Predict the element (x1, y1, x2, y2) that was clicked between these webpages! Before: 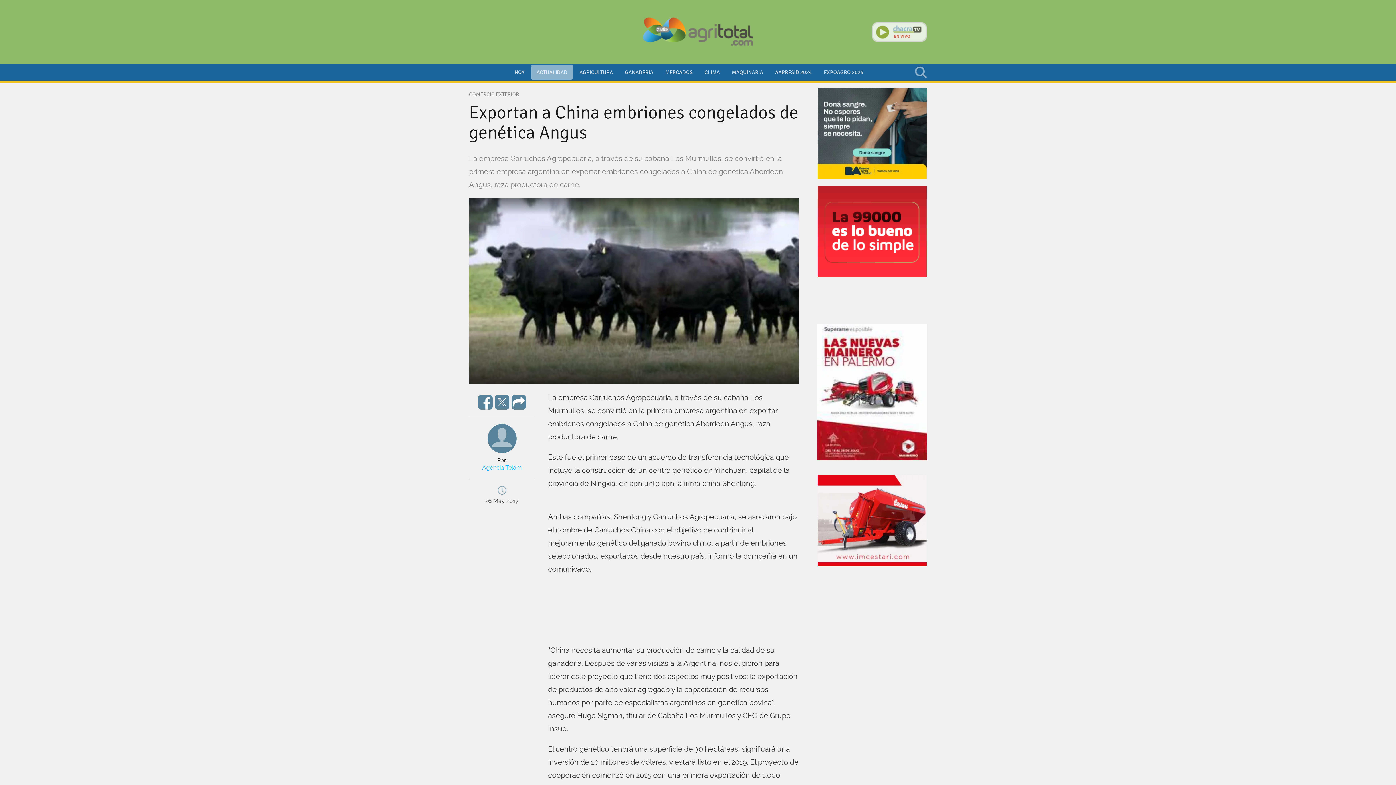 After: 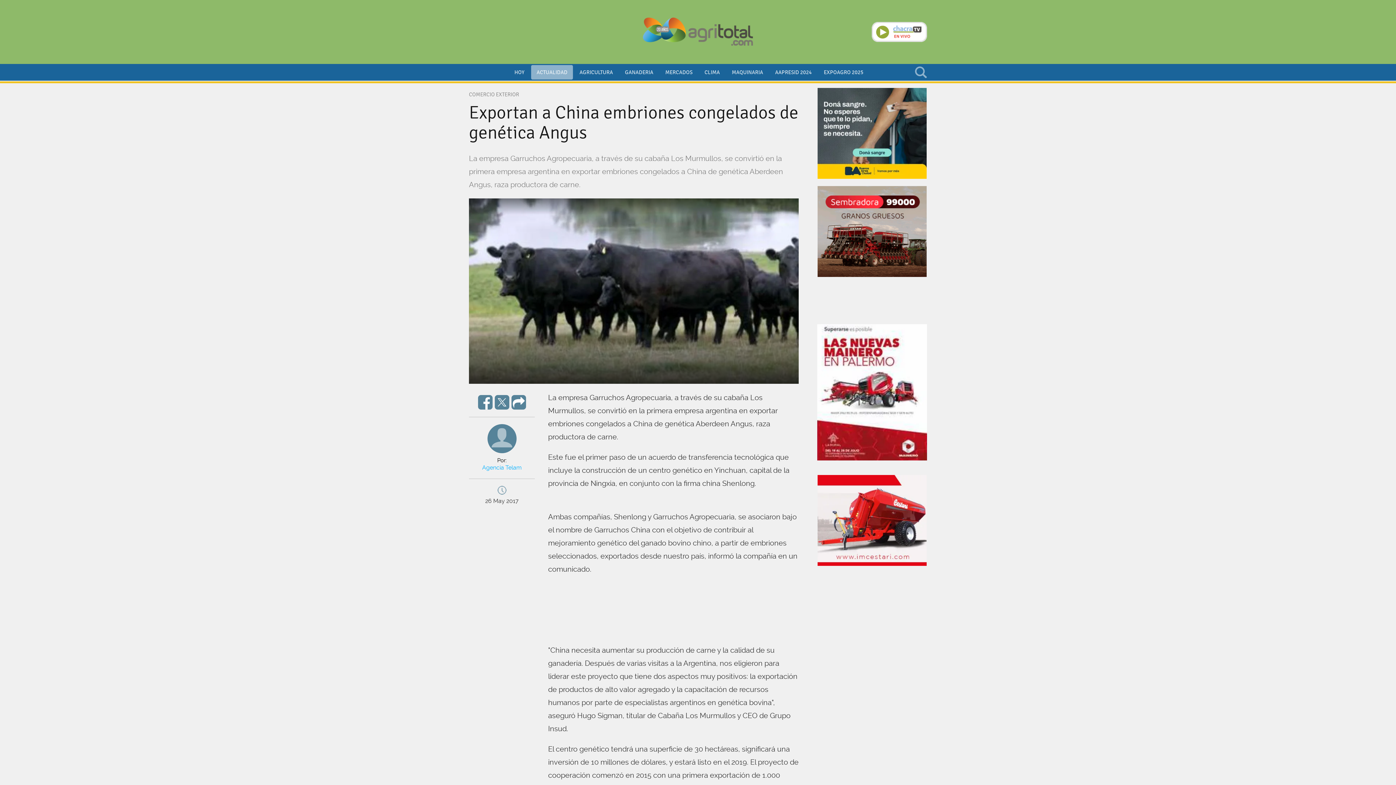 Action: bbox: (872, 22, 927, 42)